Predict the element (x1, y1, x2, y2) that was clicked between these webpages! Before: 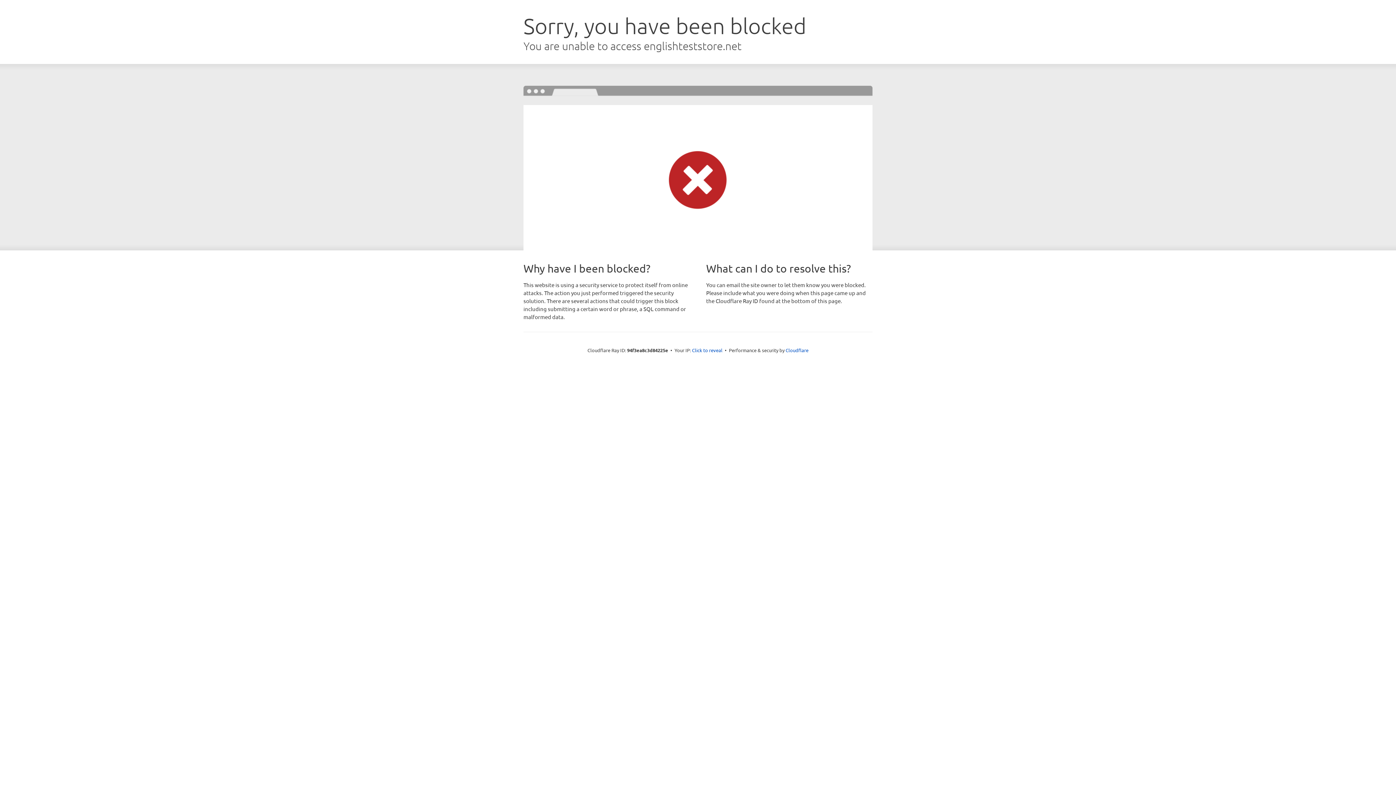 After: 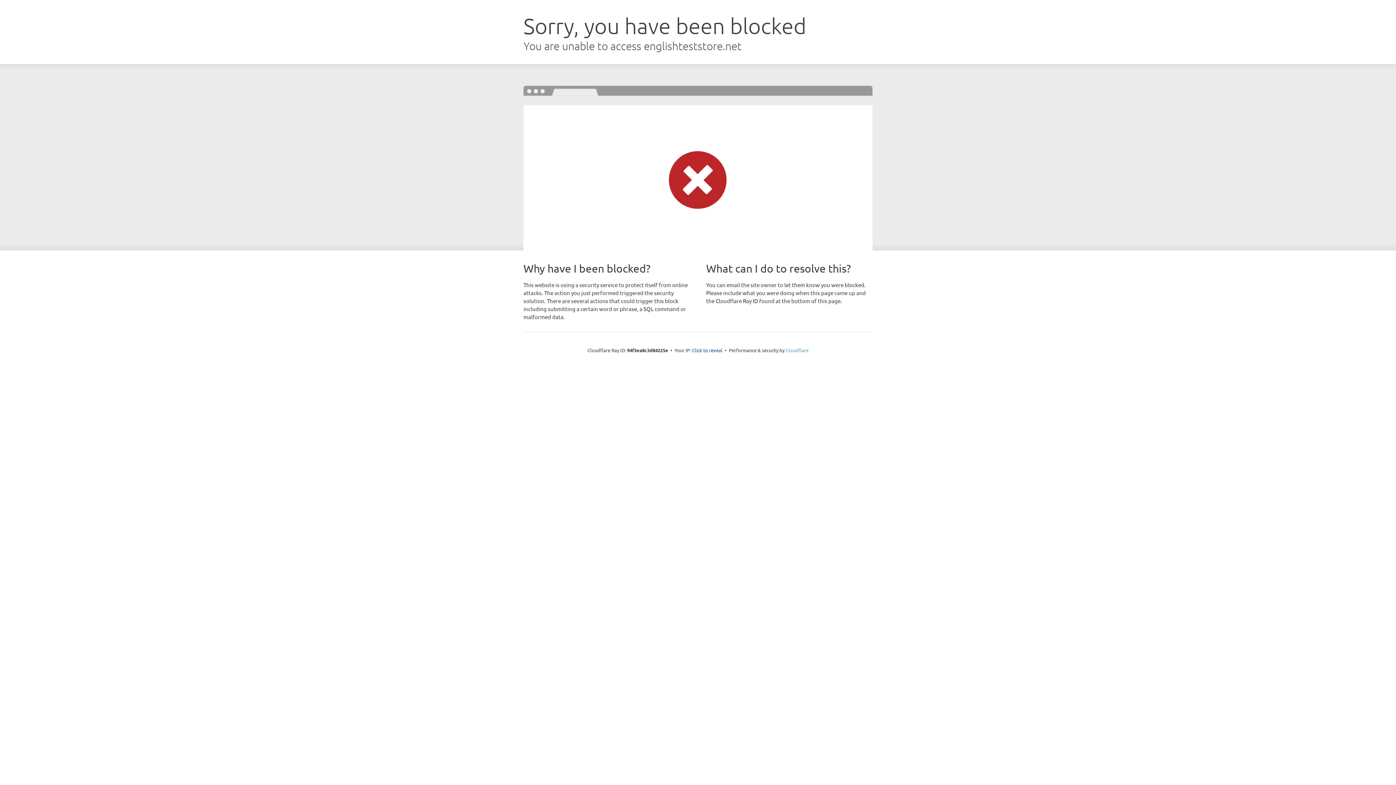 Action: label: Cloudflare bbox: (785, 347, 808, 353)